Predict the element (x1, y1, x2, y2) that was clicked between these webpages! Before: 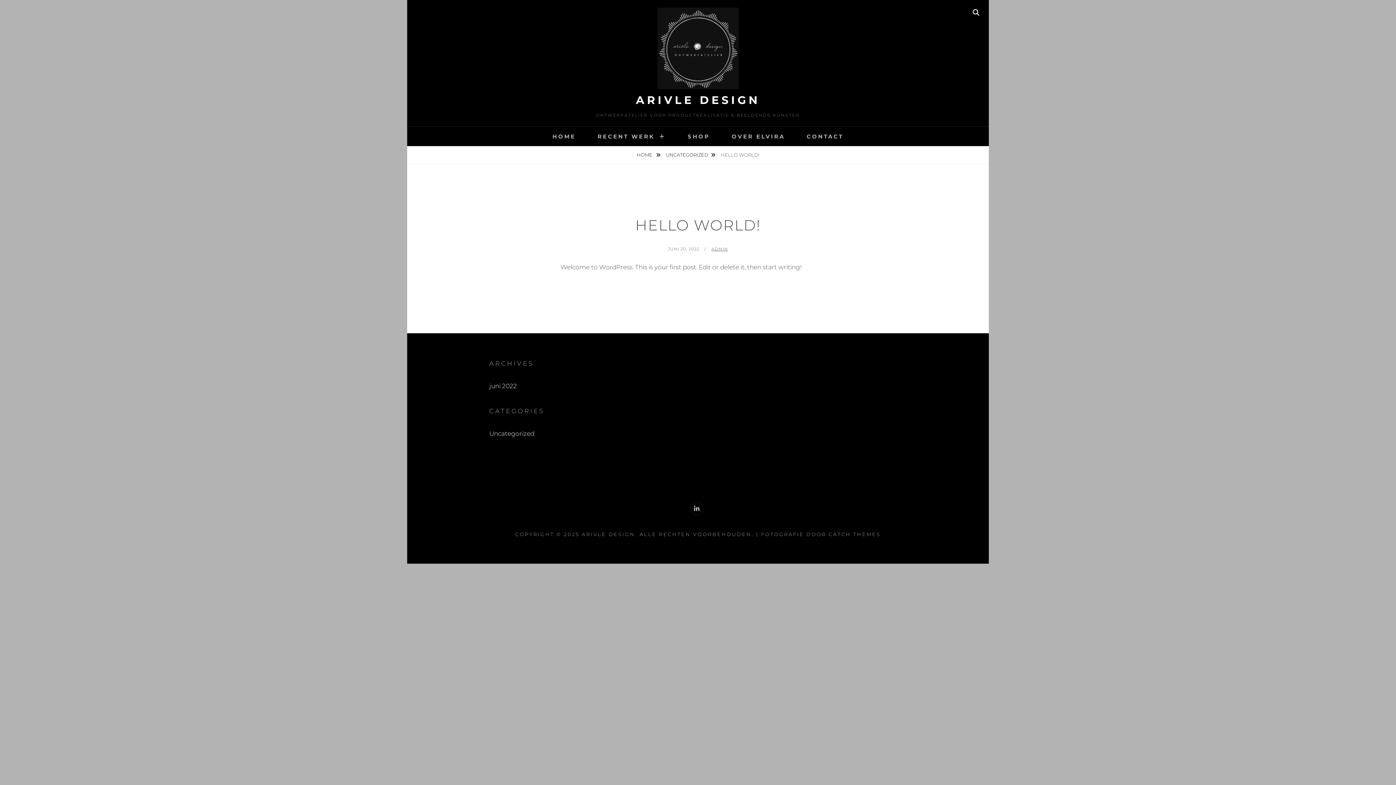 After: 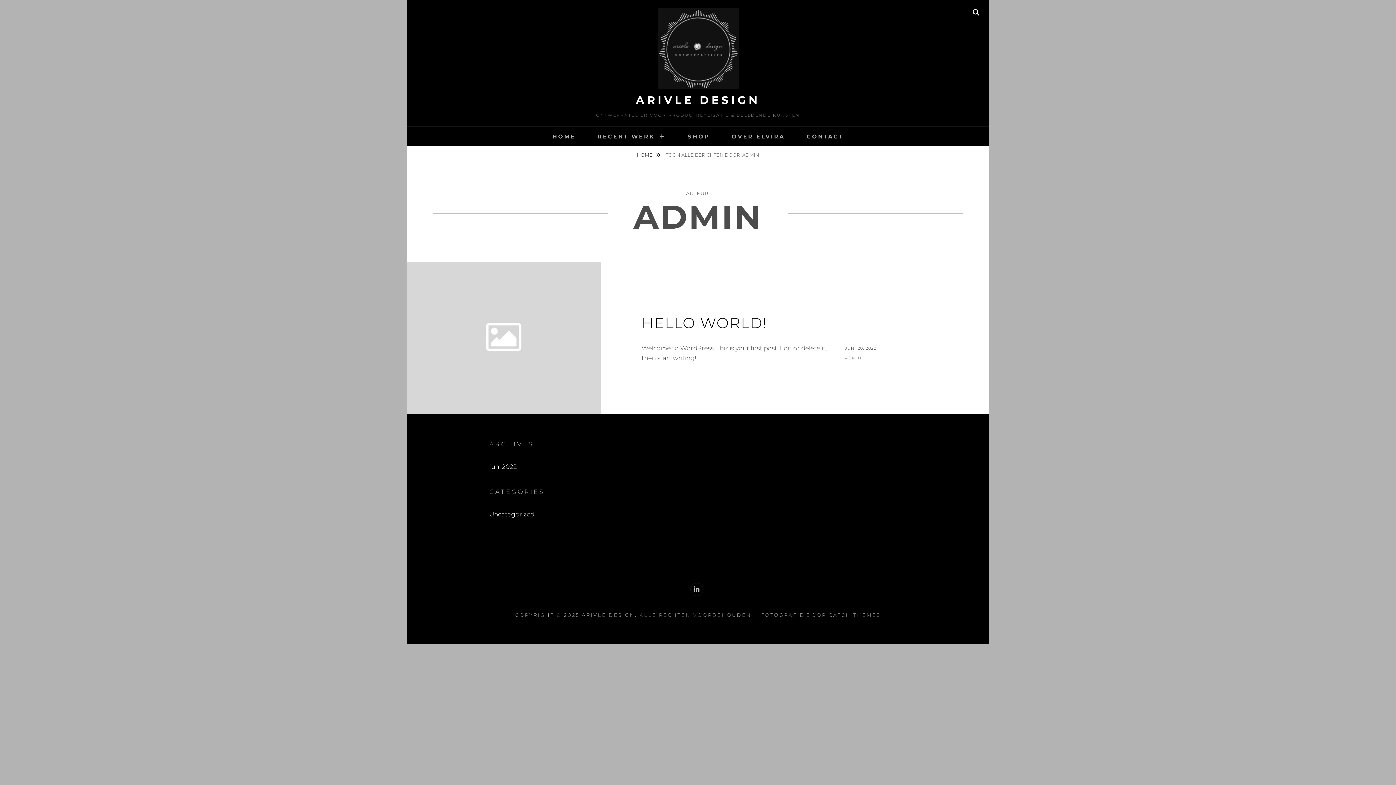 Action: bbox: (711, 246, 728, 251) label: ADMIN